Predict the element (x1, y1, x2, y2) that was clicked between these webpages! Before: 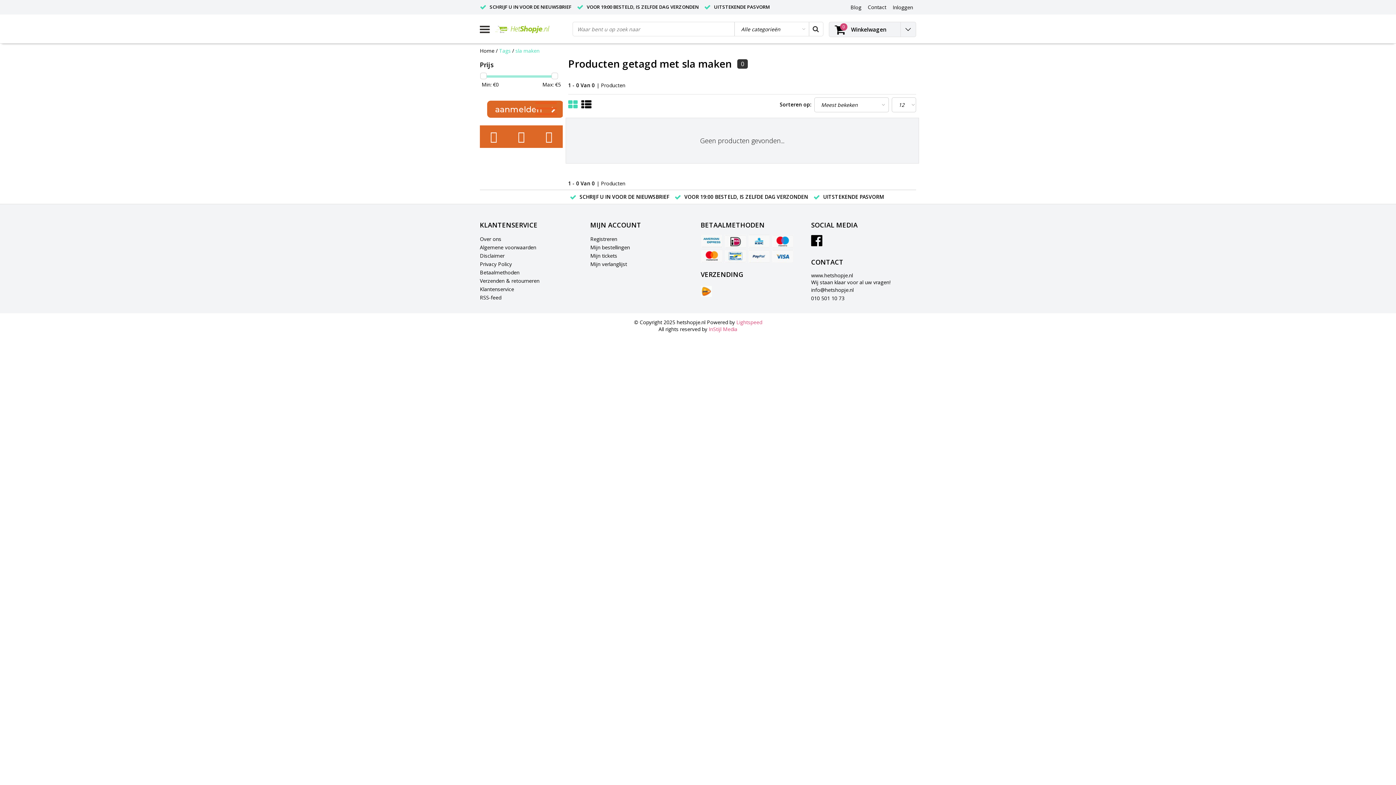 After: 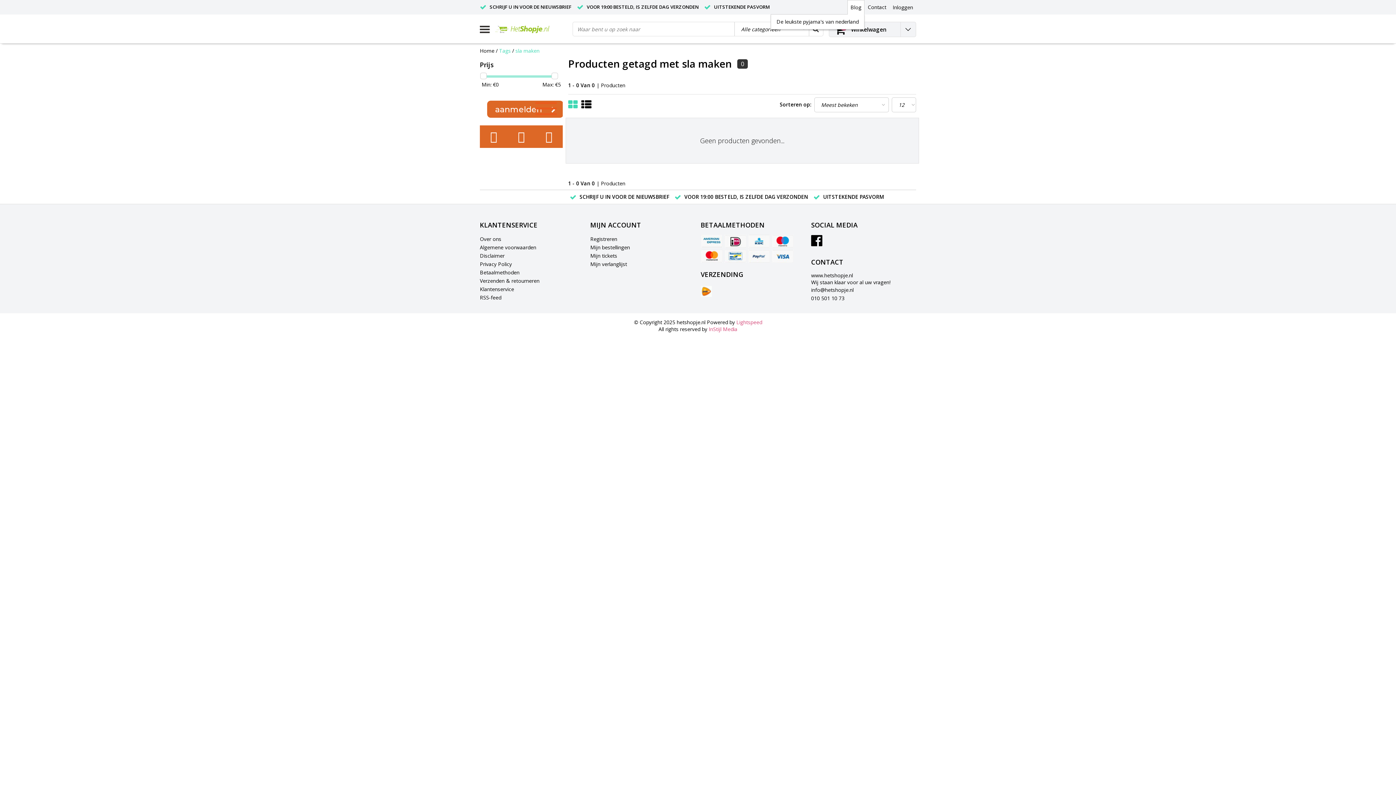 Action: label: Blog bbox: (847, 0, 864, 14)